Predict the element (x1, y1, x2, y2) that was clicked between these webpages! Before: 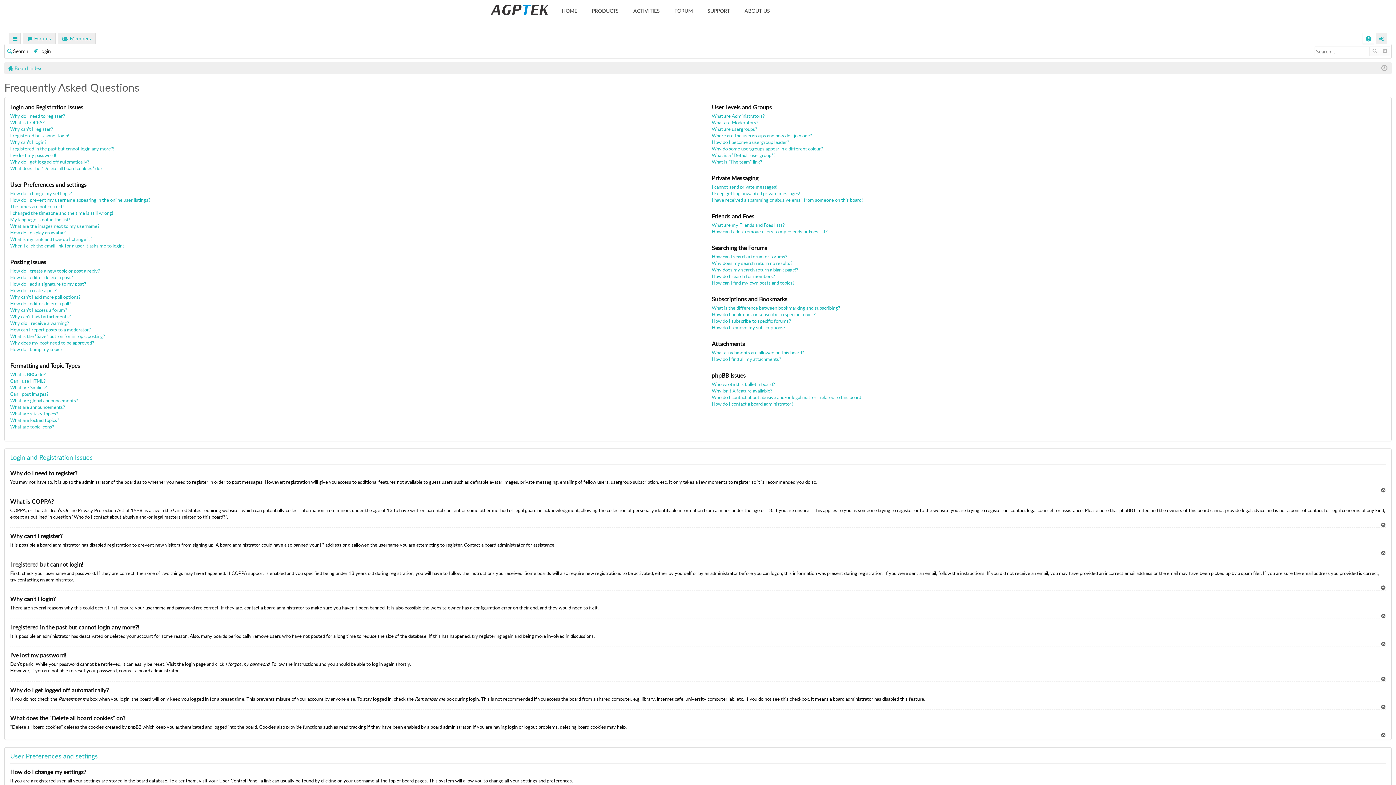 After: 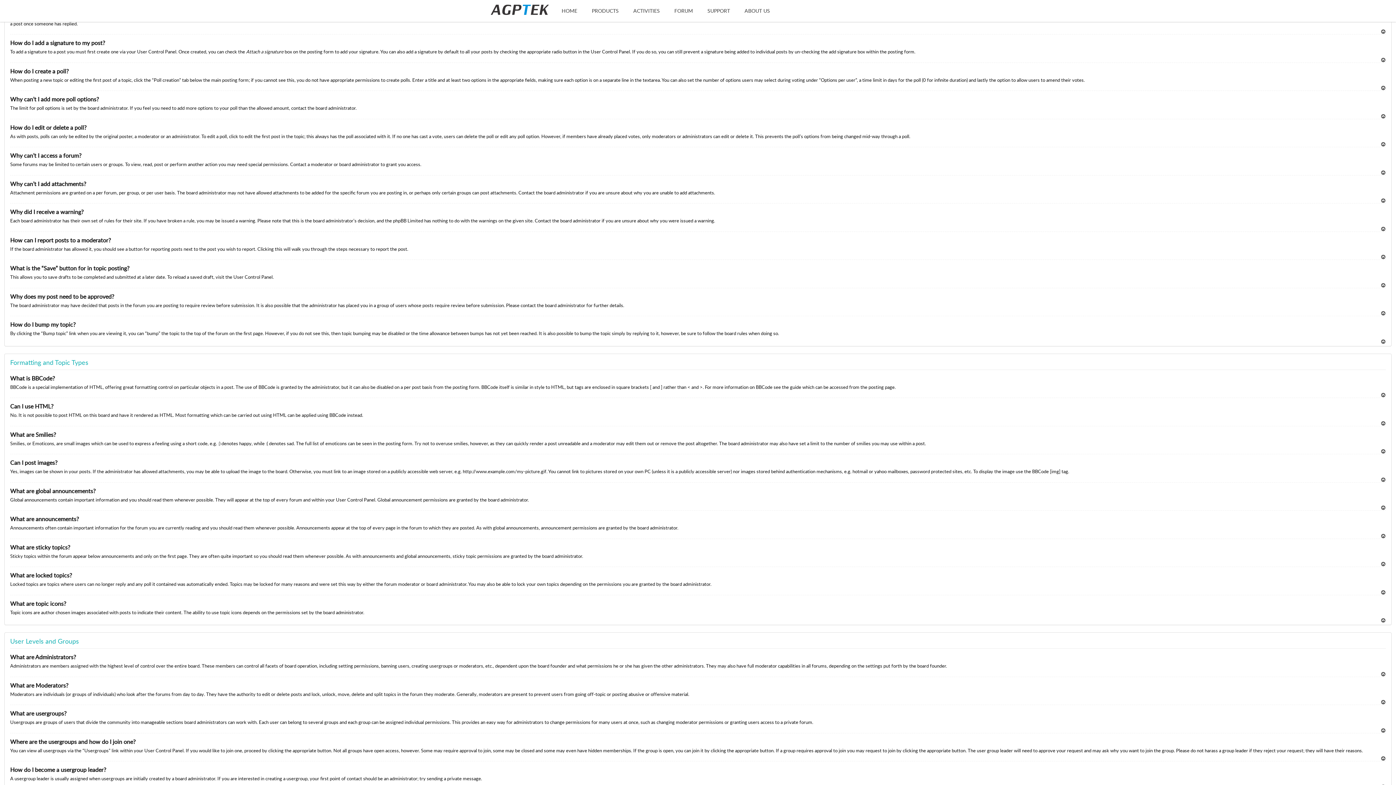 Action: bbox: (10, 274, 73, 280) label: How do I edit or delete a post?